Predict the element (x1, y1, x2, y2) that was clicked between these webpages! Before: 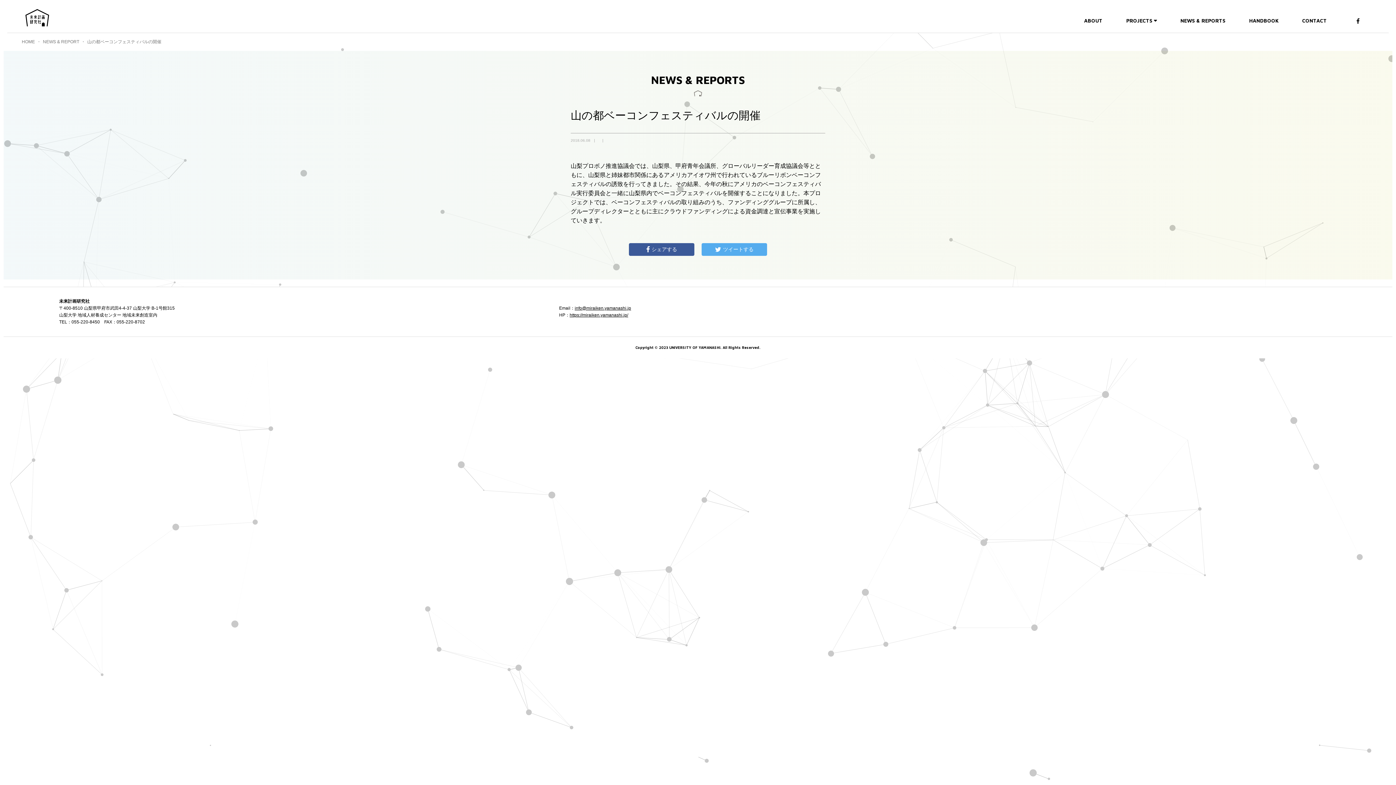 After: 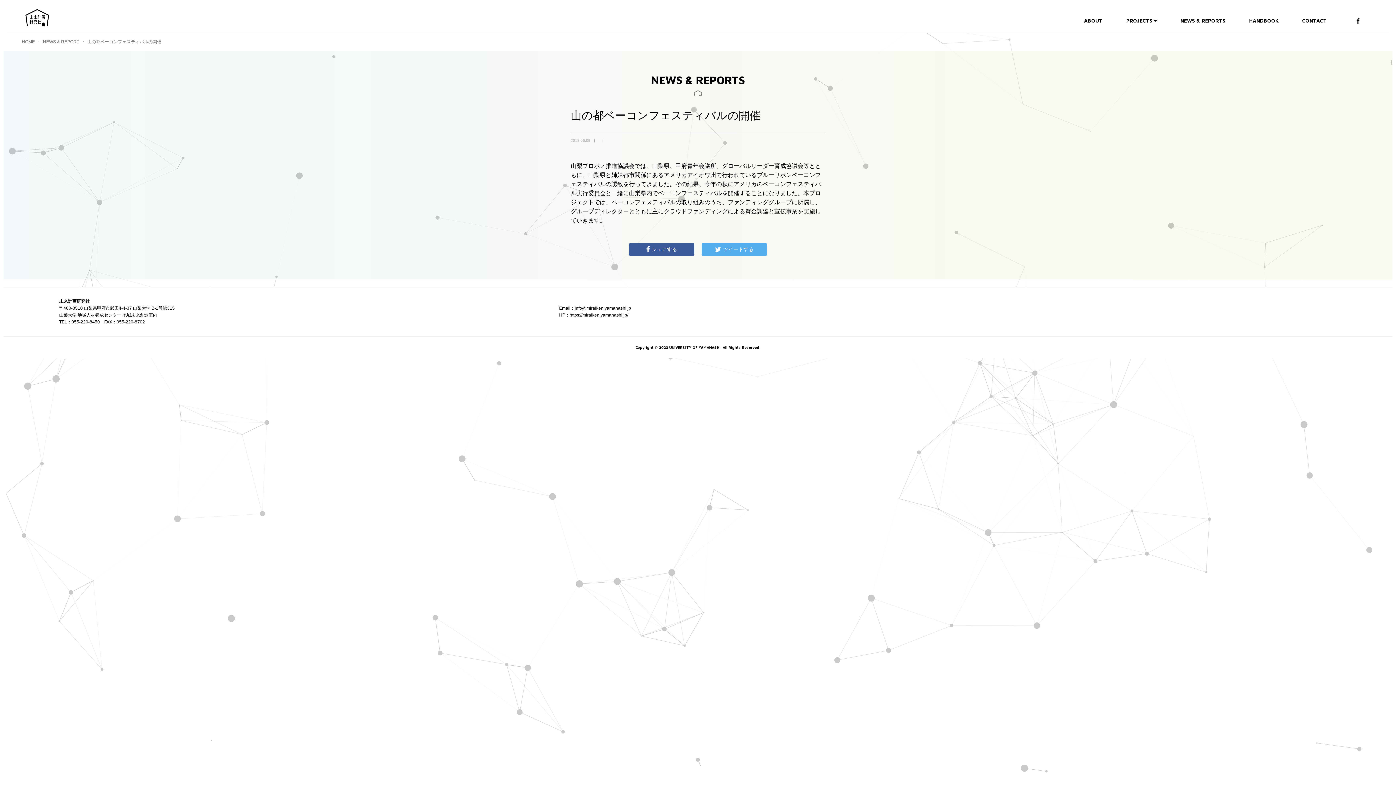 Action: bbox: (574, 305, 631, 310) label: info@miraiken.yamanashi.jp